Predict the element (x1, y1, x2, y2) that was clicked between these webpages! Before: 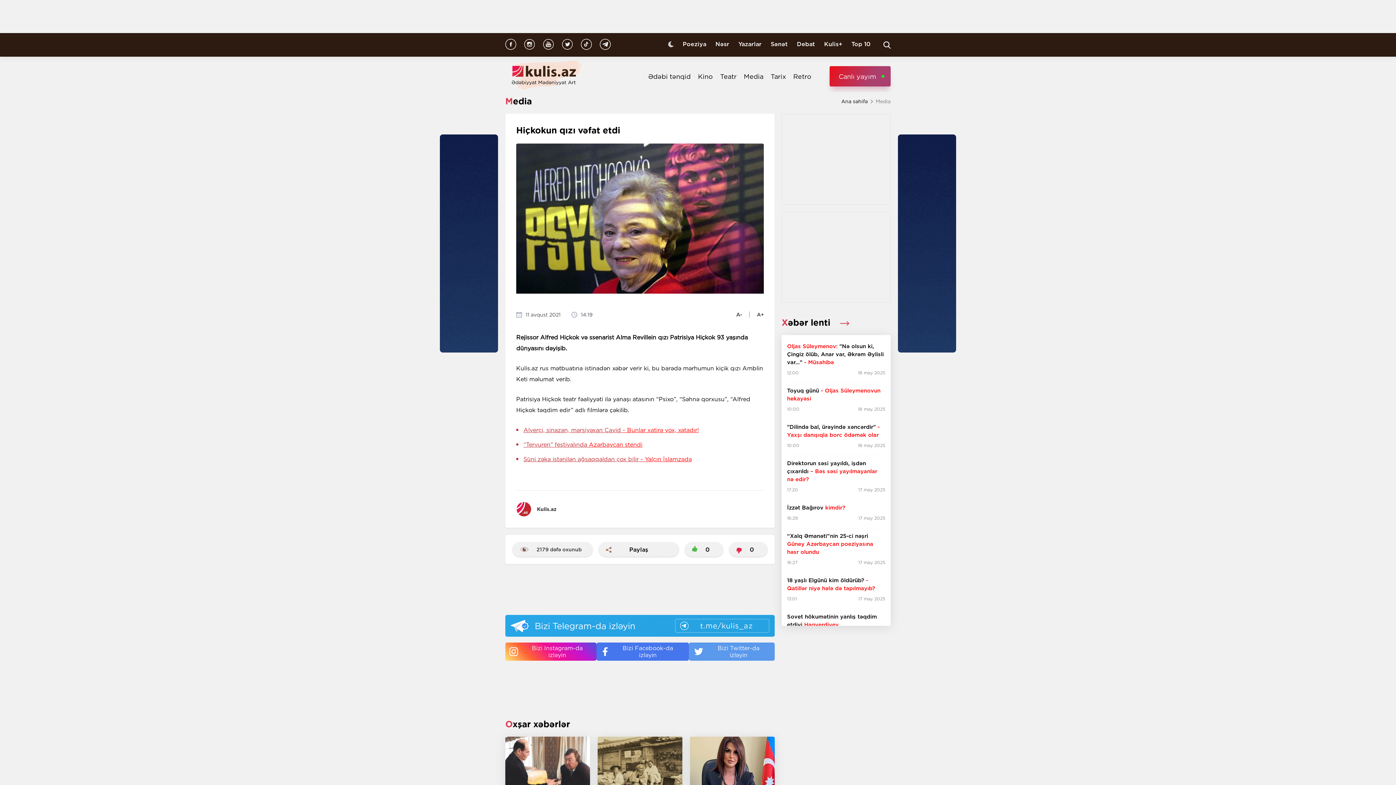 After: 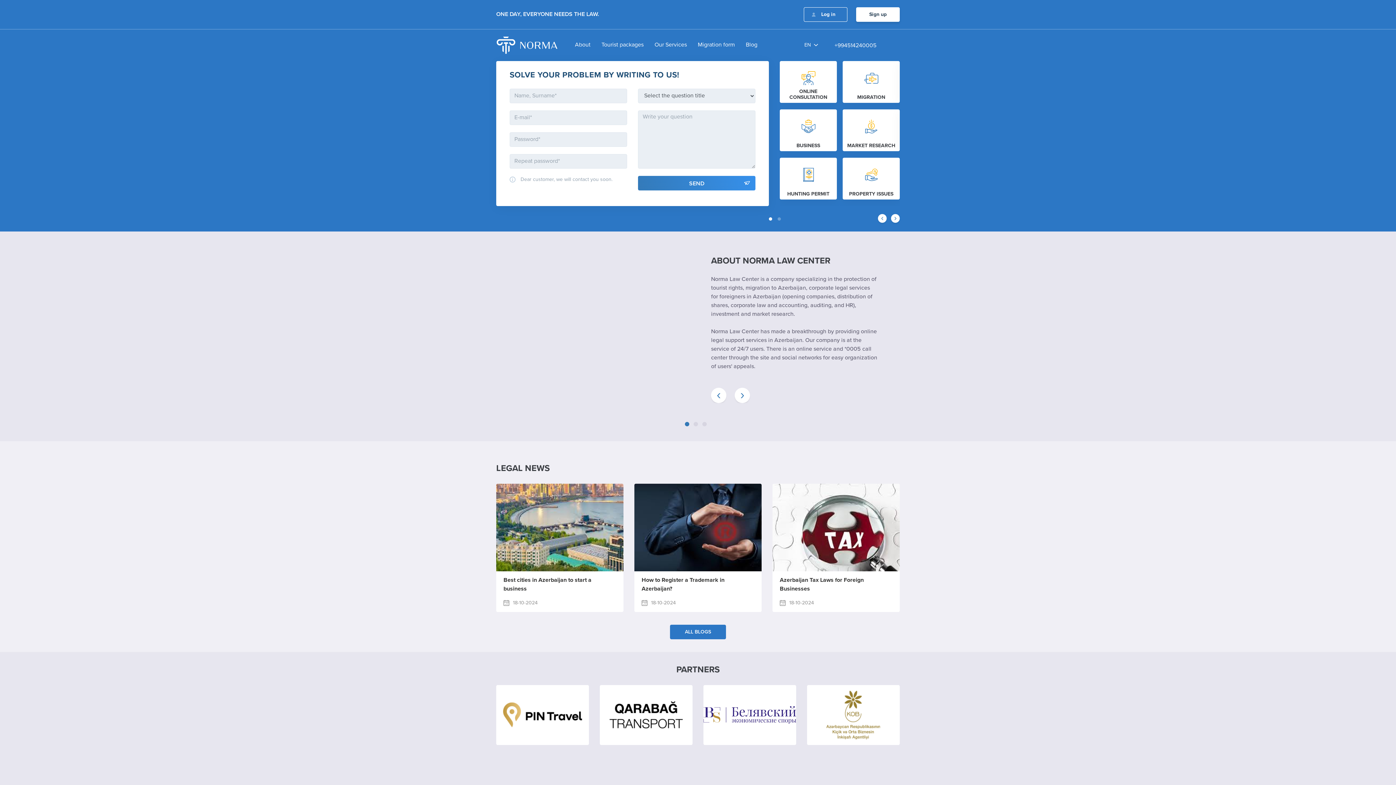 Action: bbox: (440, 134, 498, 352)